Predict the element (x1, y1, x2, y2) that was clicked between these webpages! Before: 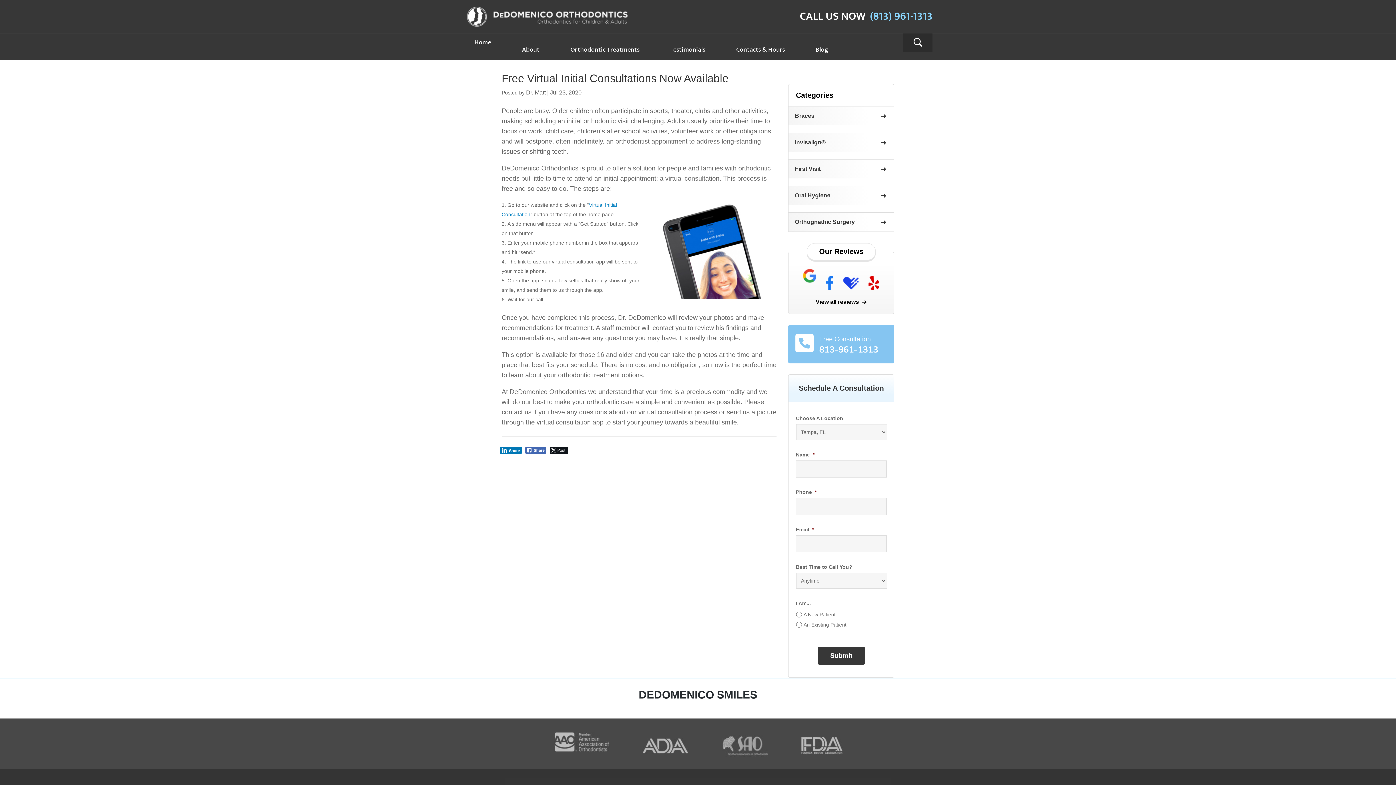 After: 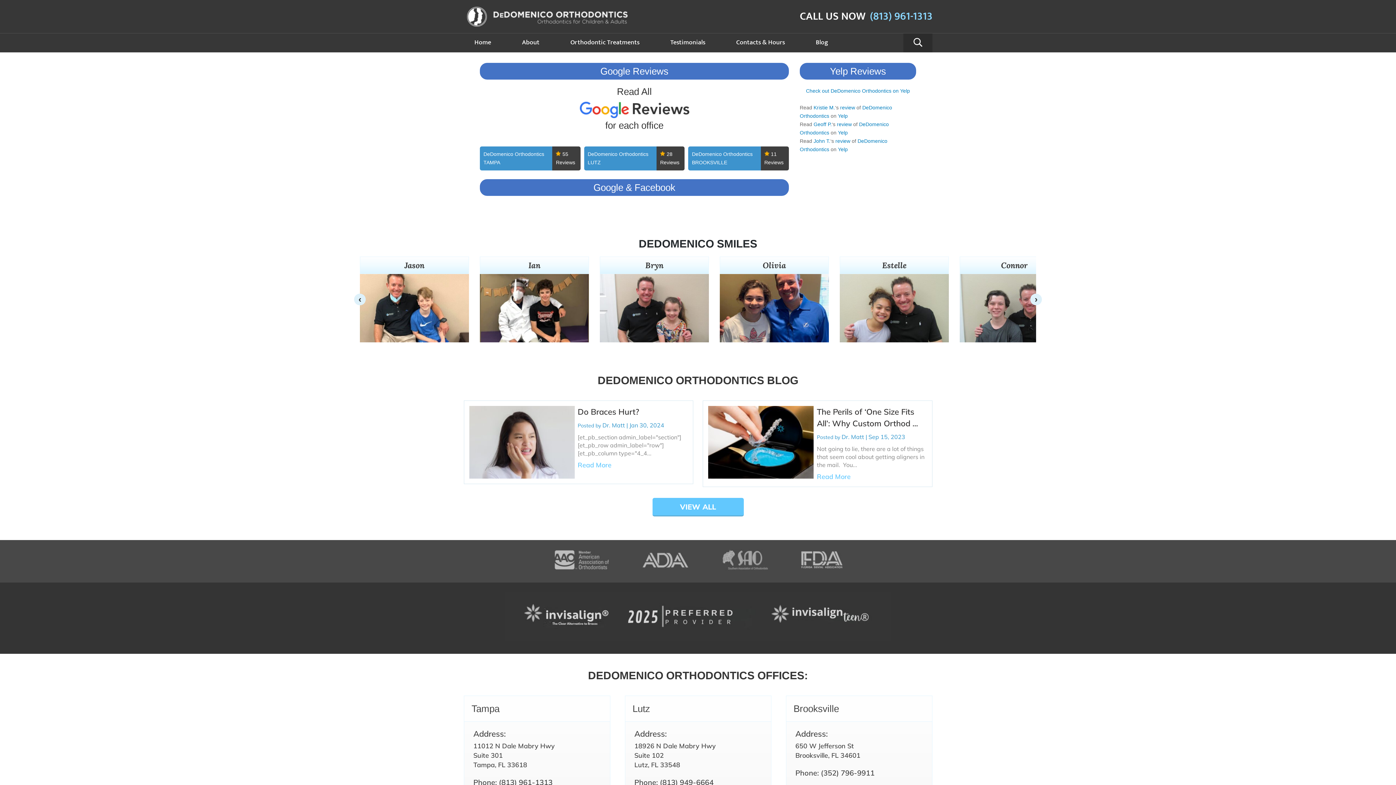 Action: bbox: (868, 276, 879, 290)